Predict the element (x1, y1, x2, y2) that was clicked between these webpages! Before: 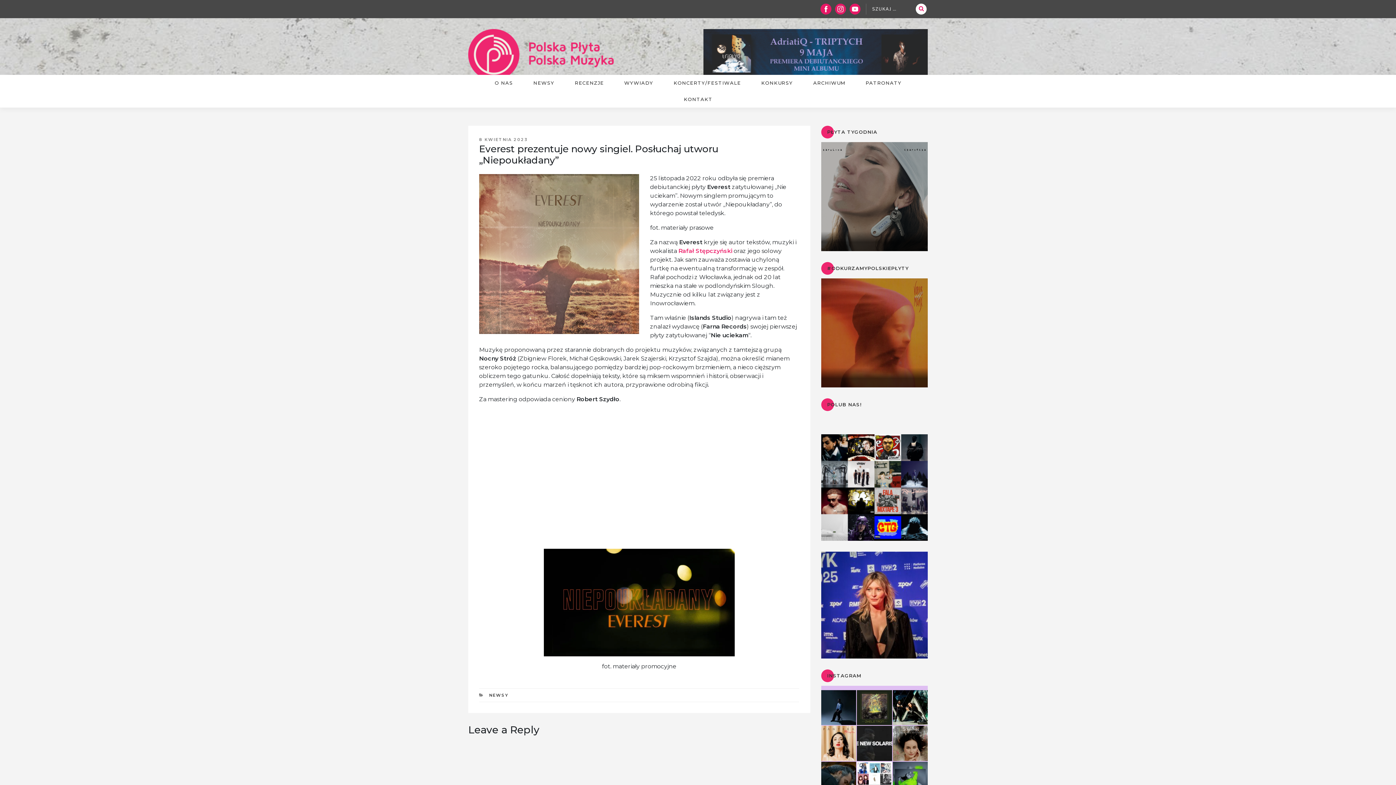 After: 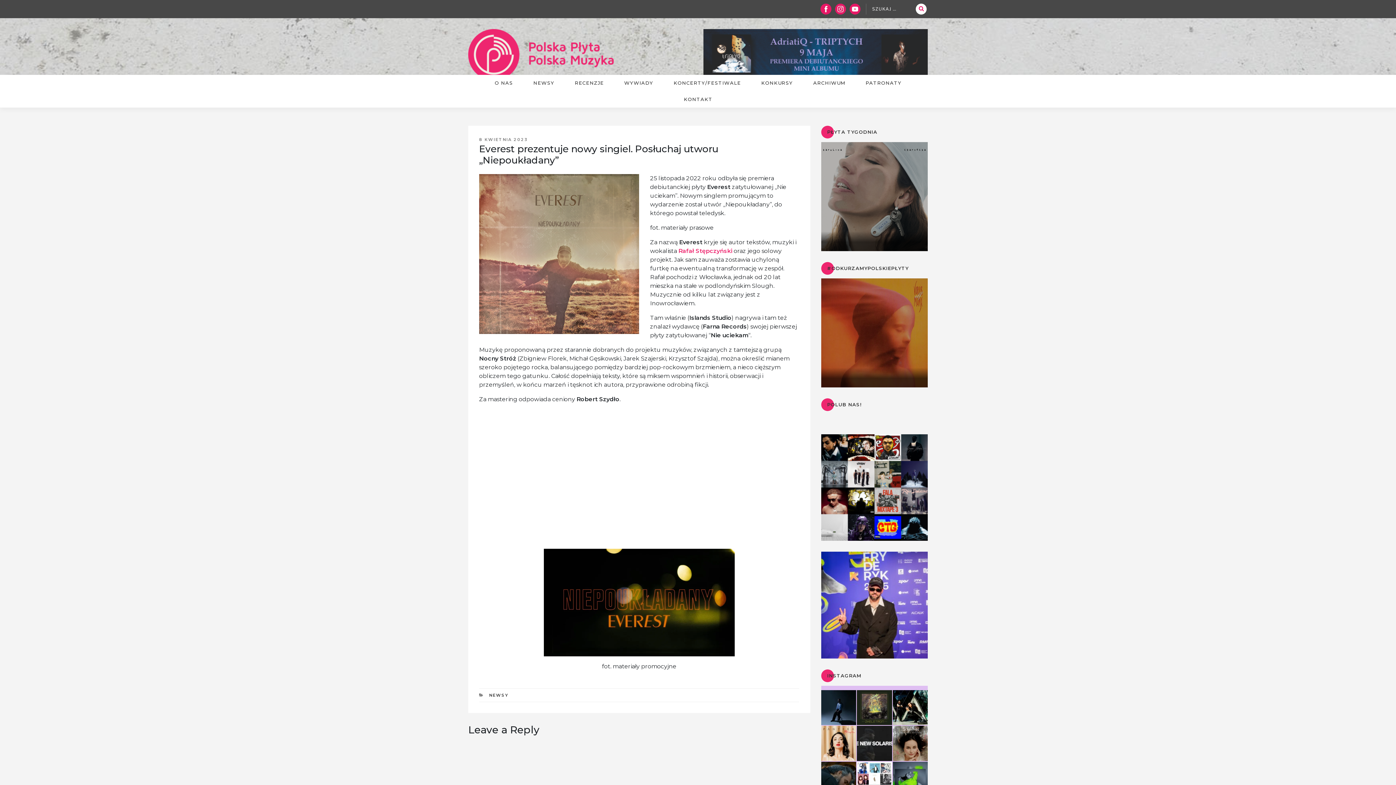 Action: label: View Slide Details bbox: (703, 29, 928, 79)